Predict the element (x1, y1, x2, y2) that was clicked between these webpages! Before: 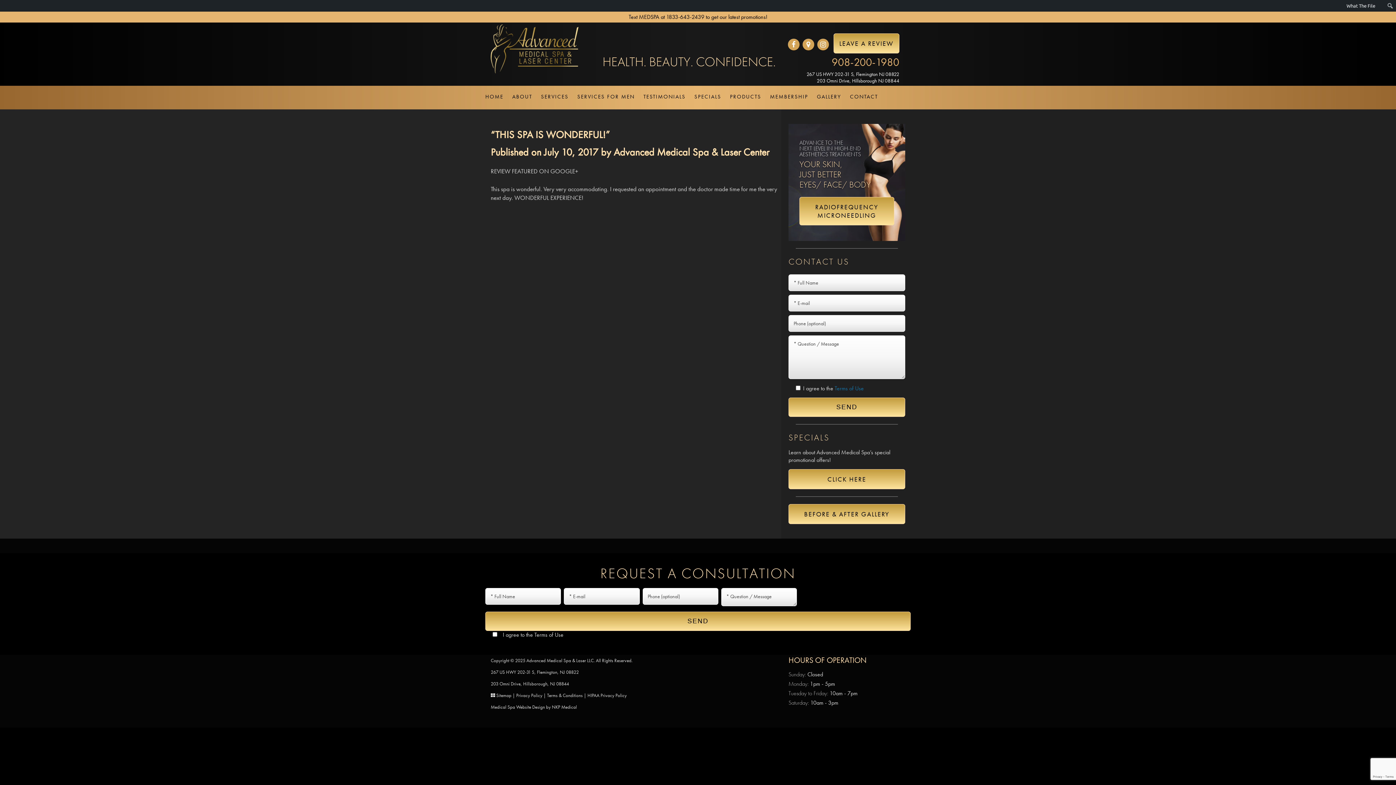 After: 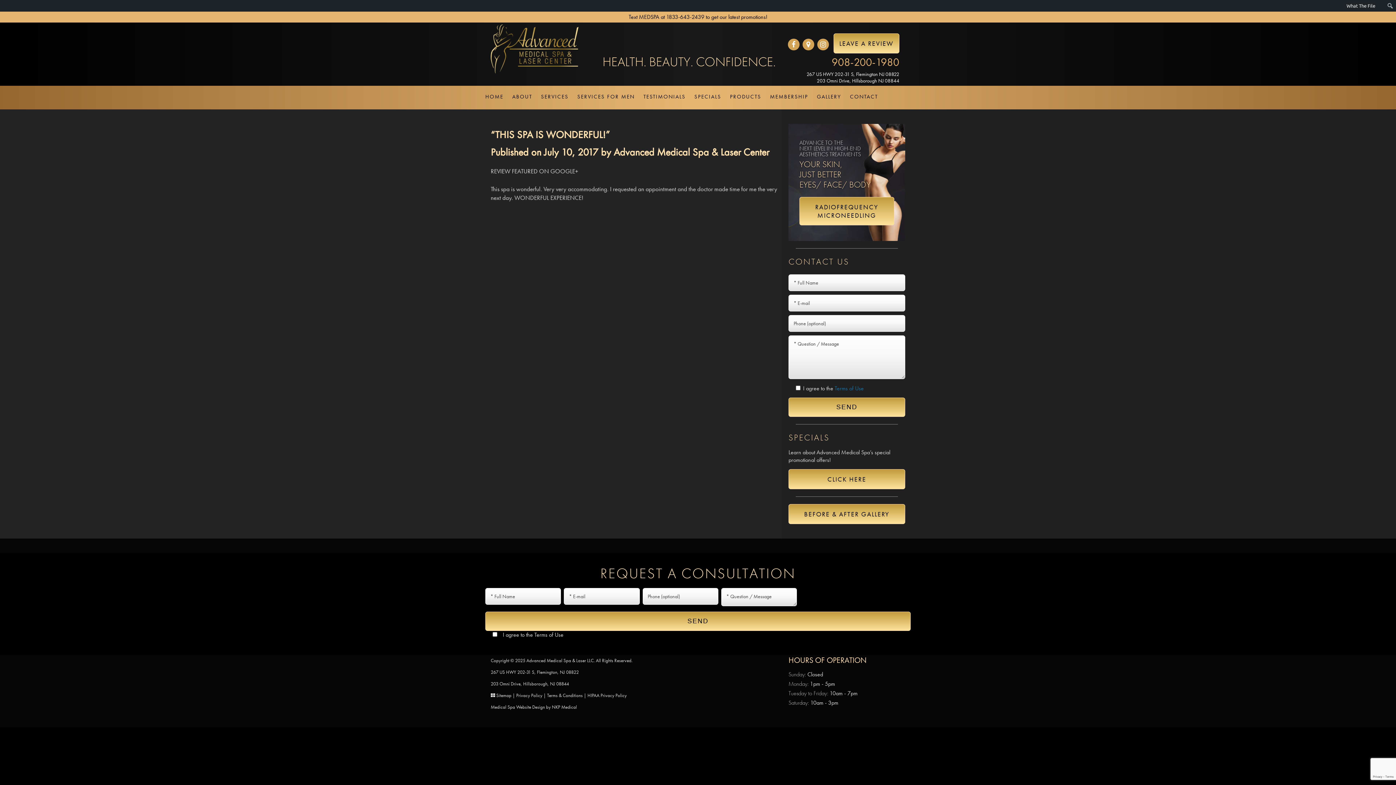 Action: bbox: (787, 40, 800, 47)